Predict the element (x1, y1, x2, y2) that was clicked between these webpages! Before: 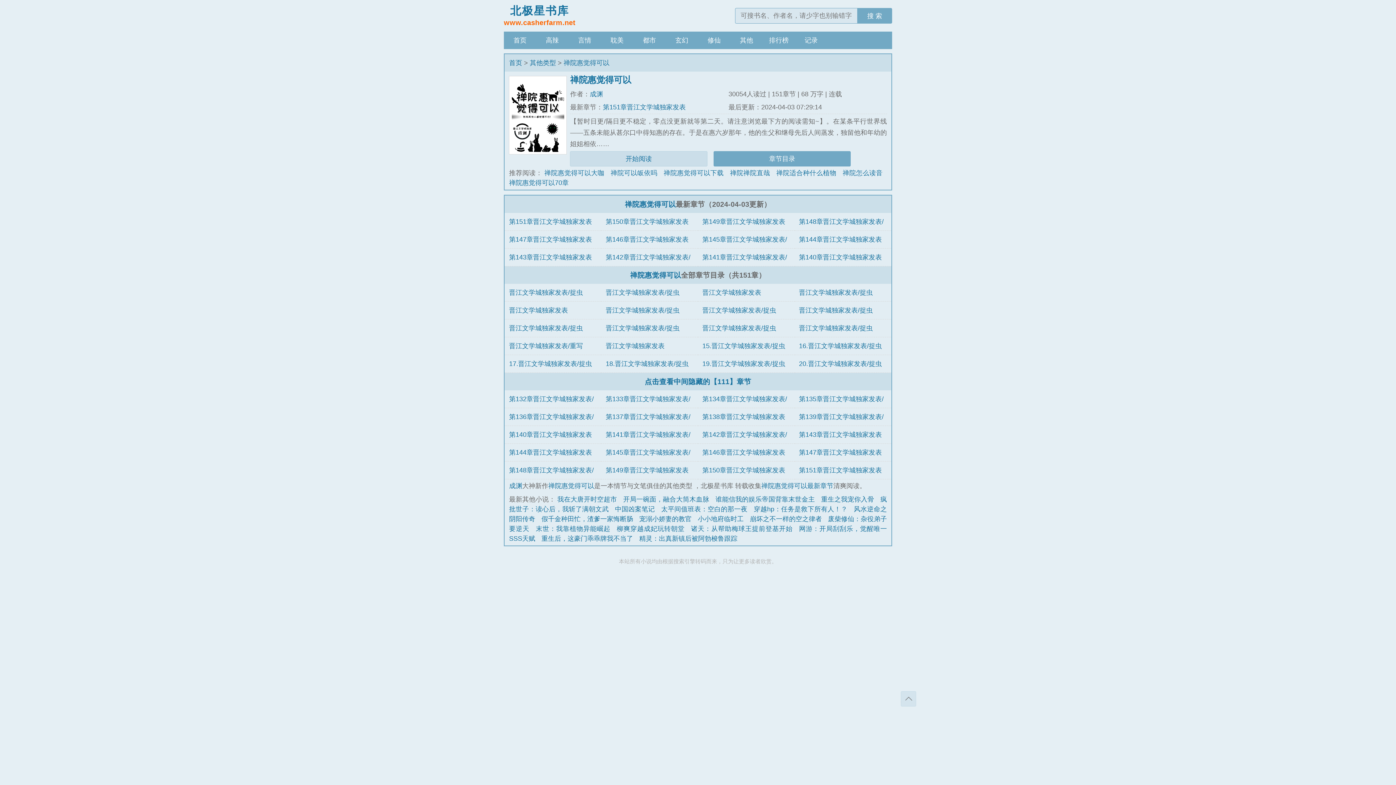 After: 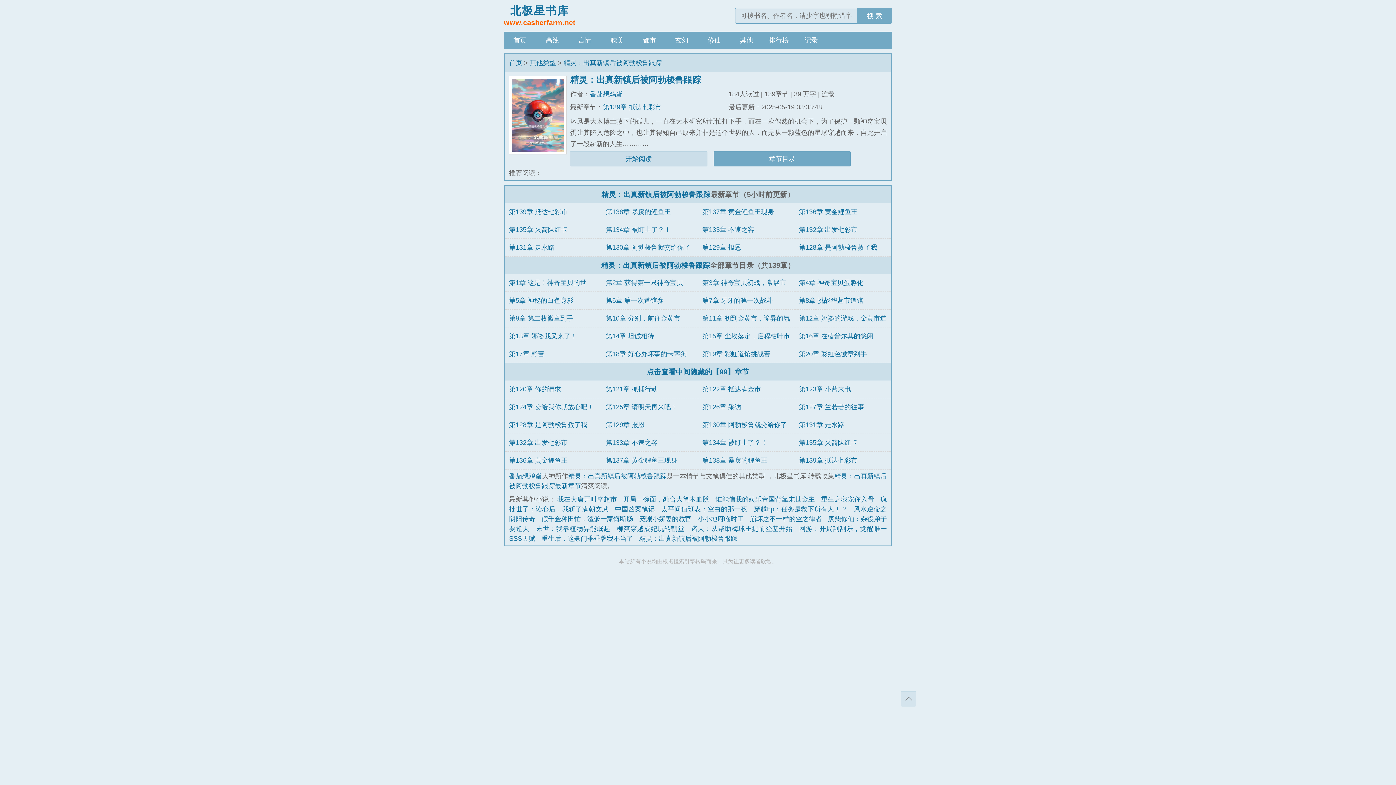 Action: bbox: (639, 535, 737, 542) label: 精灵：出真新镇后被阿勃梭鲁跟踪